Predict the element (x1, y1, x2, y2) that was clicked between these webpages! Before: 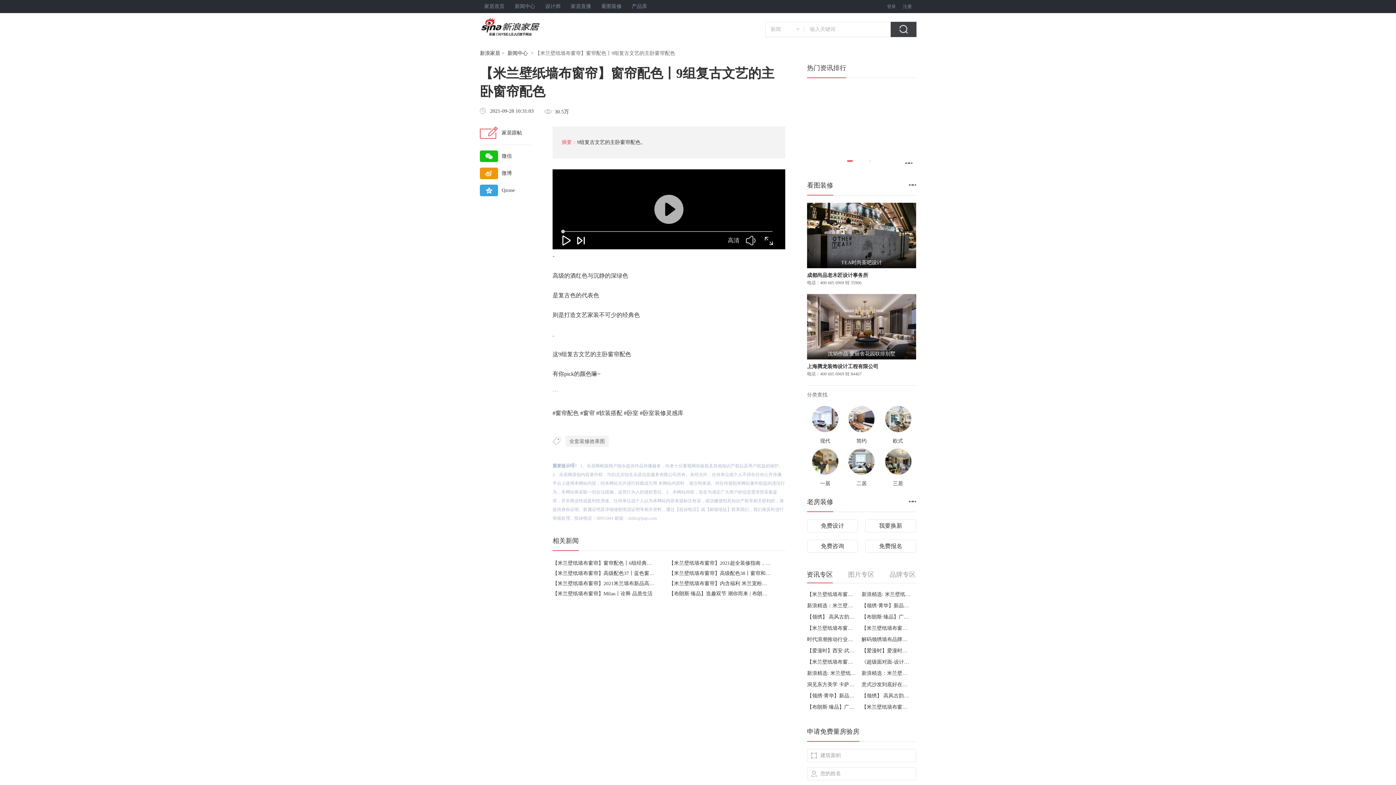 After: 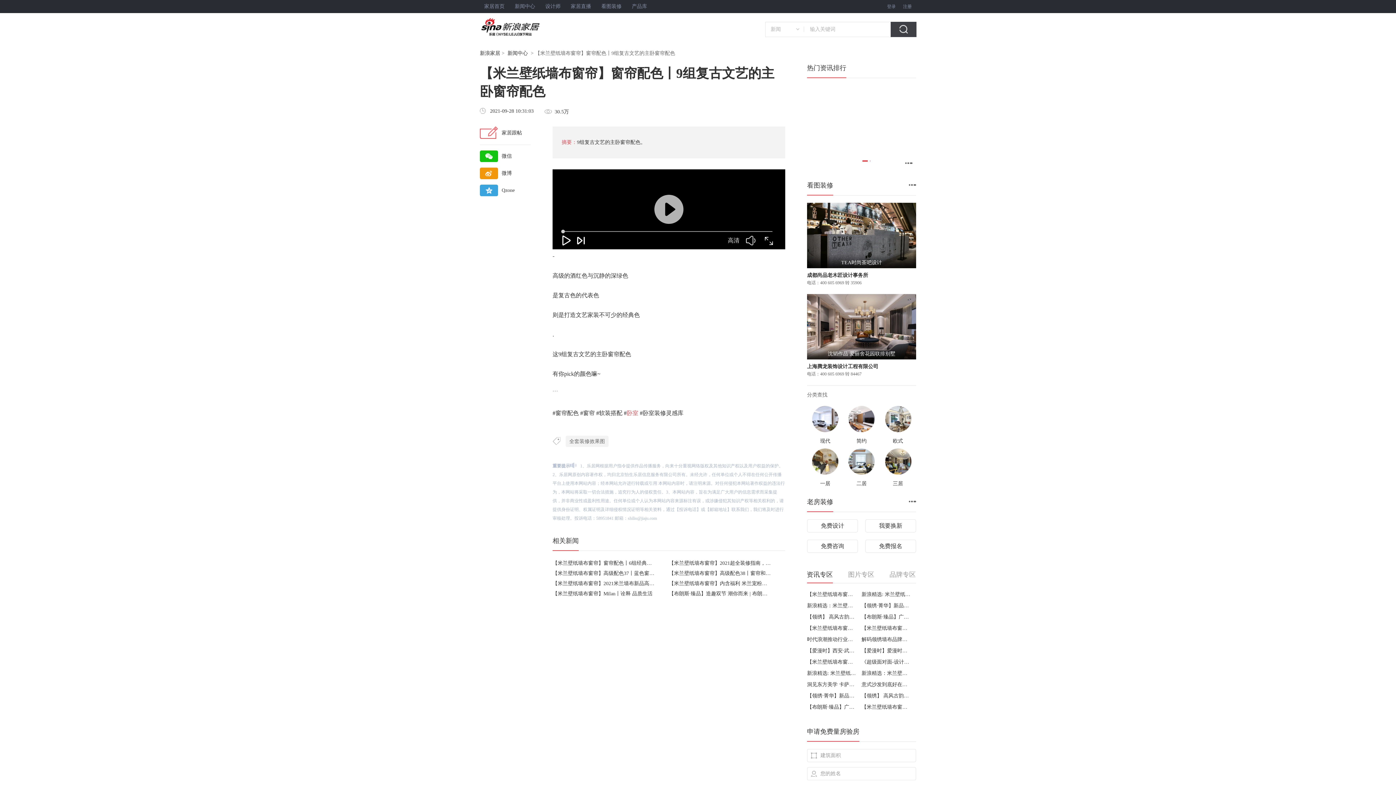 Action: bbox: (626, 410, 638, 416) label: 卧室